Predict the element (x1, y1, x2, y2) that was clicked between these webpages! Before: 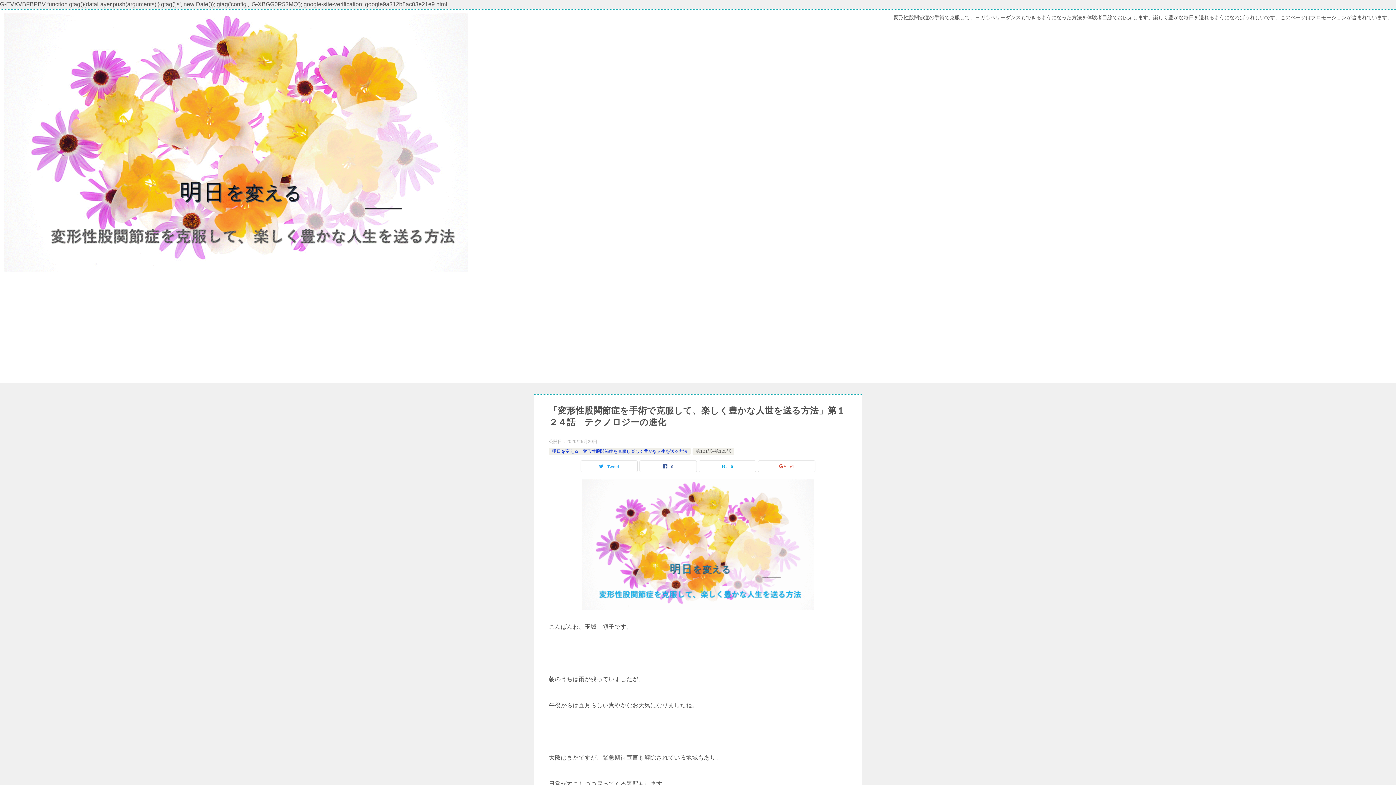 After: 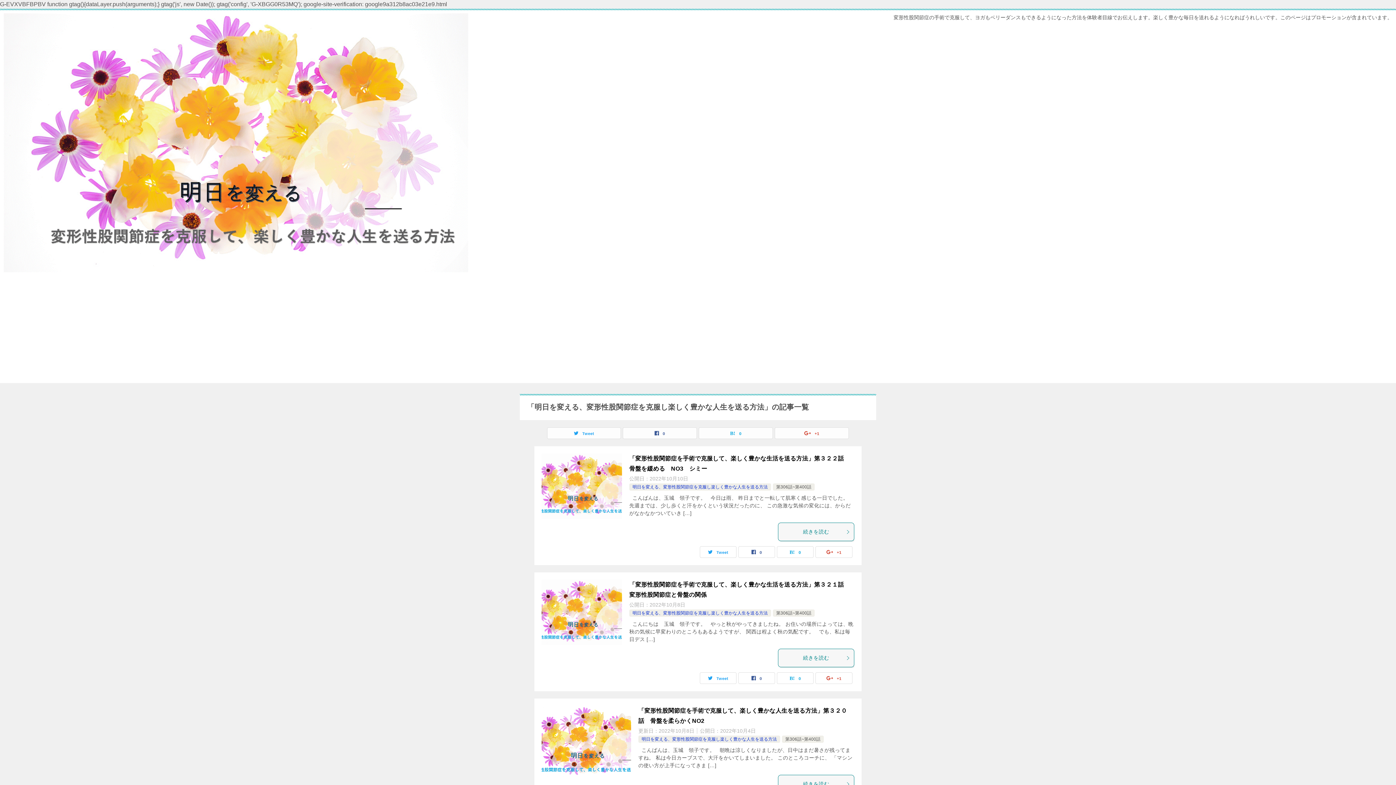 Action: label: 明日を変える、変形性股関節症を克服し楽しく豊かな人生を送る方法 bbox: (552, 449, 687, 454)